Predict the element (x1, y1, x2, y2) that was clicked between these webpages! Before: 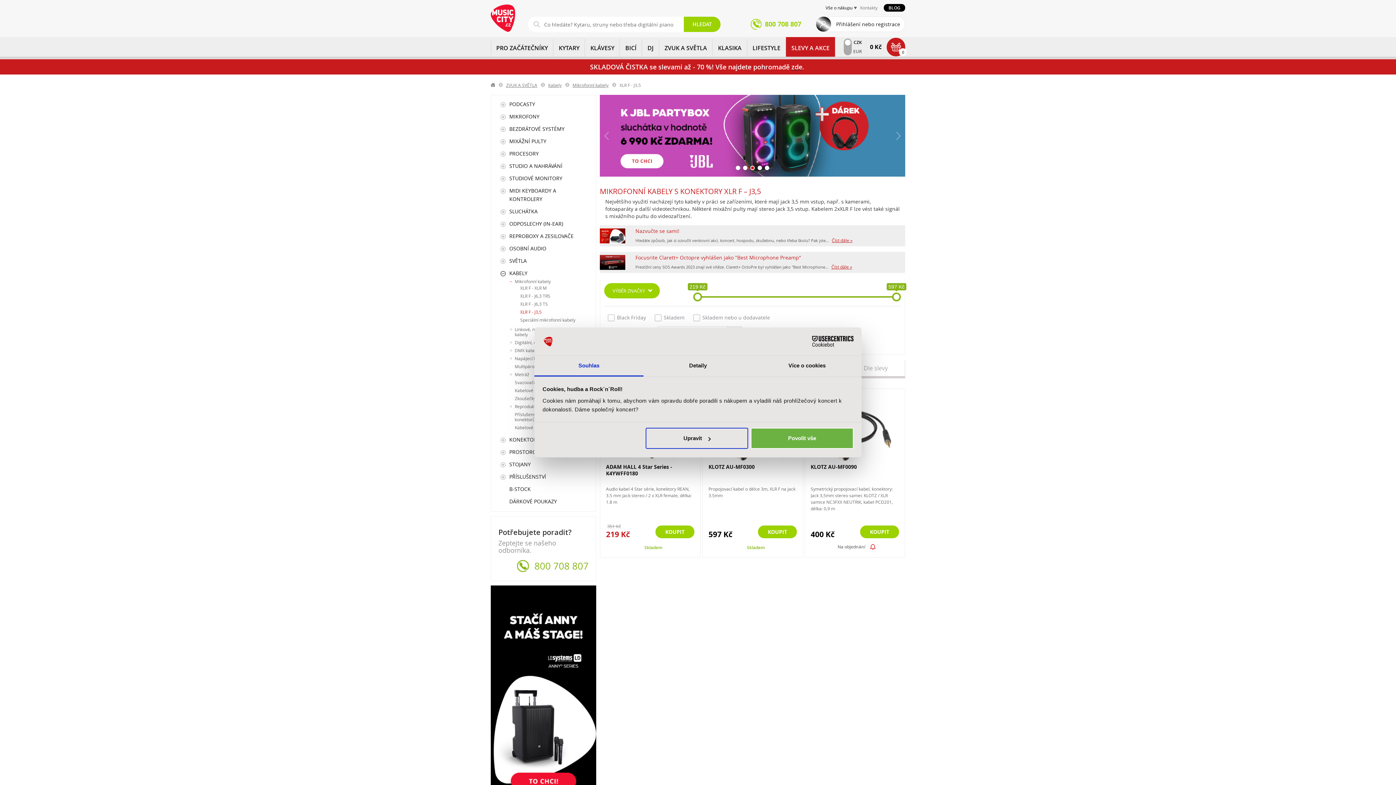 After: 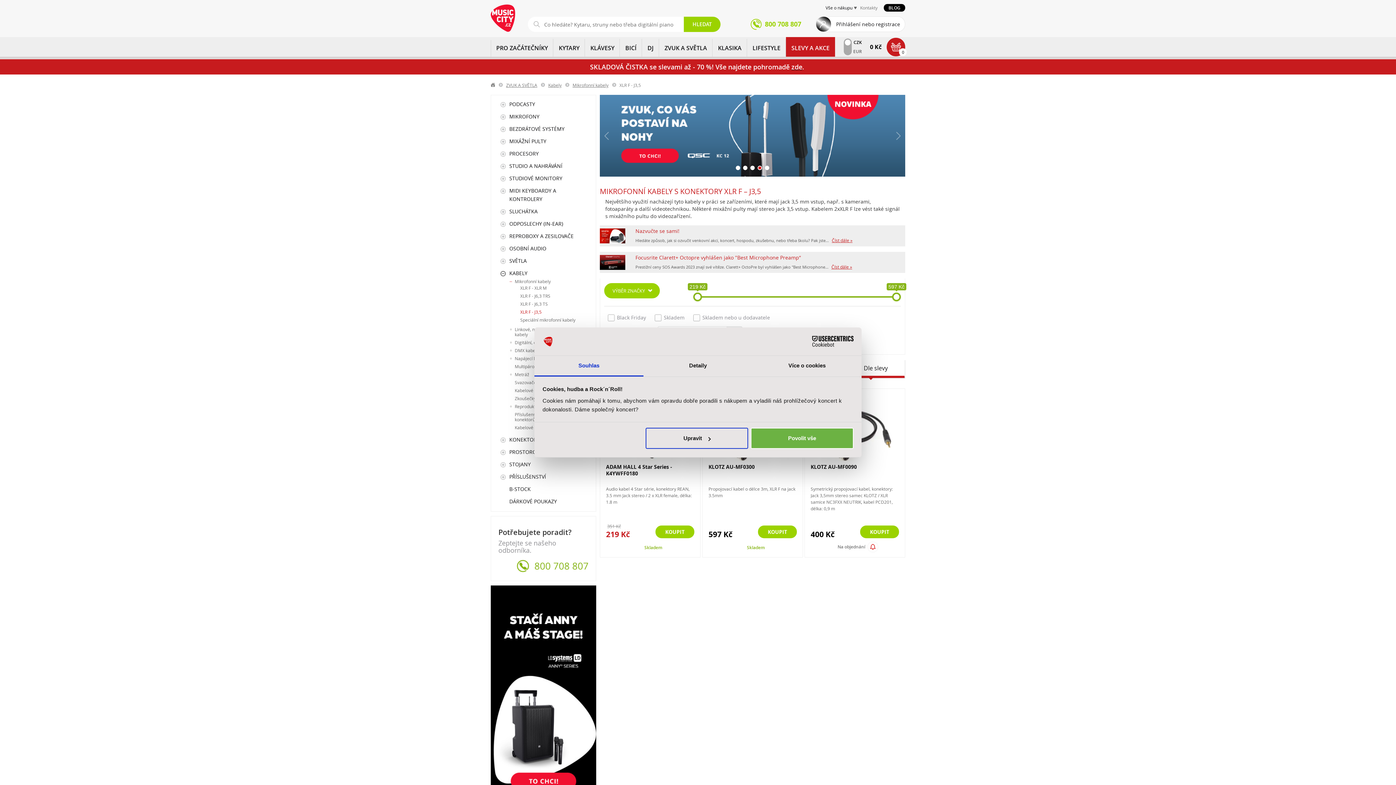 Action: bbox: (836, 358, 904, 378) label: Dle slevy